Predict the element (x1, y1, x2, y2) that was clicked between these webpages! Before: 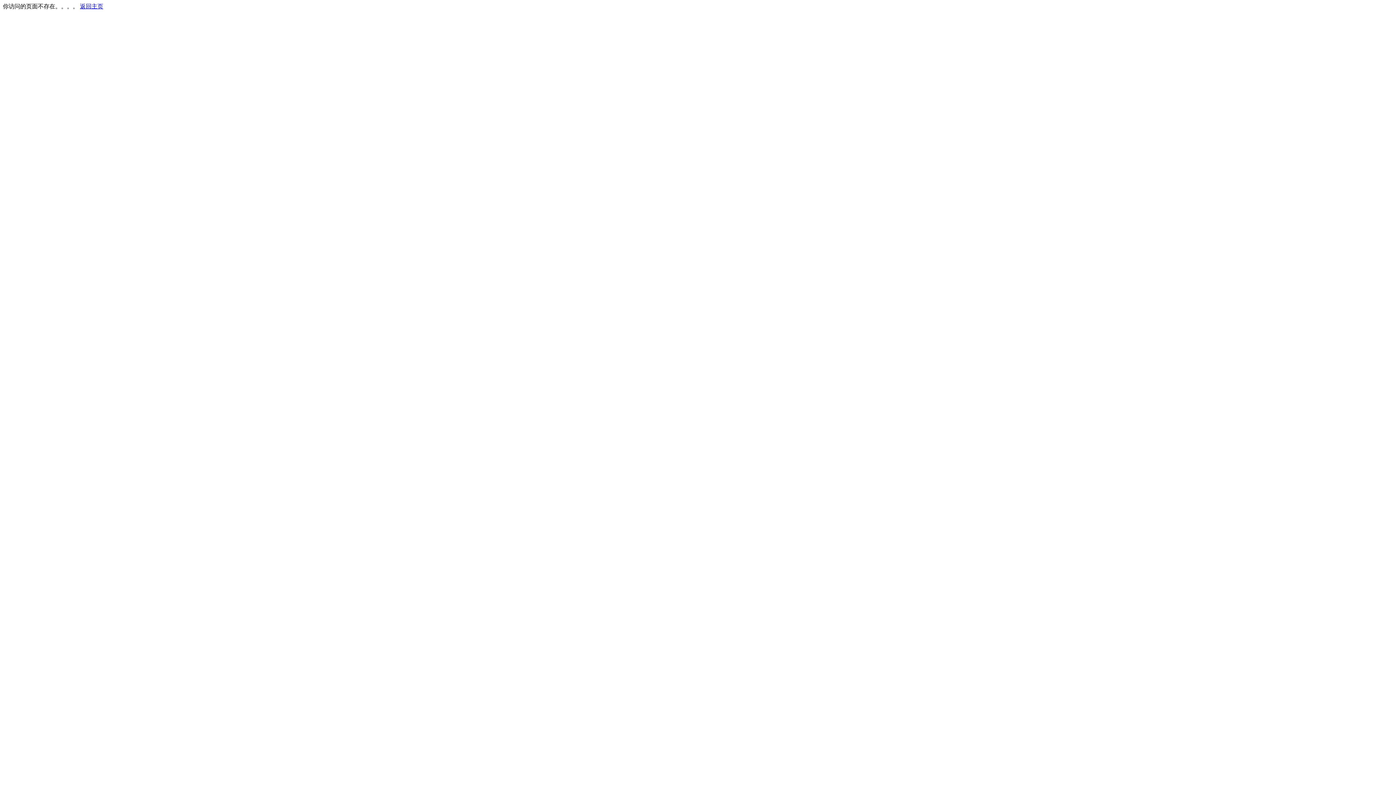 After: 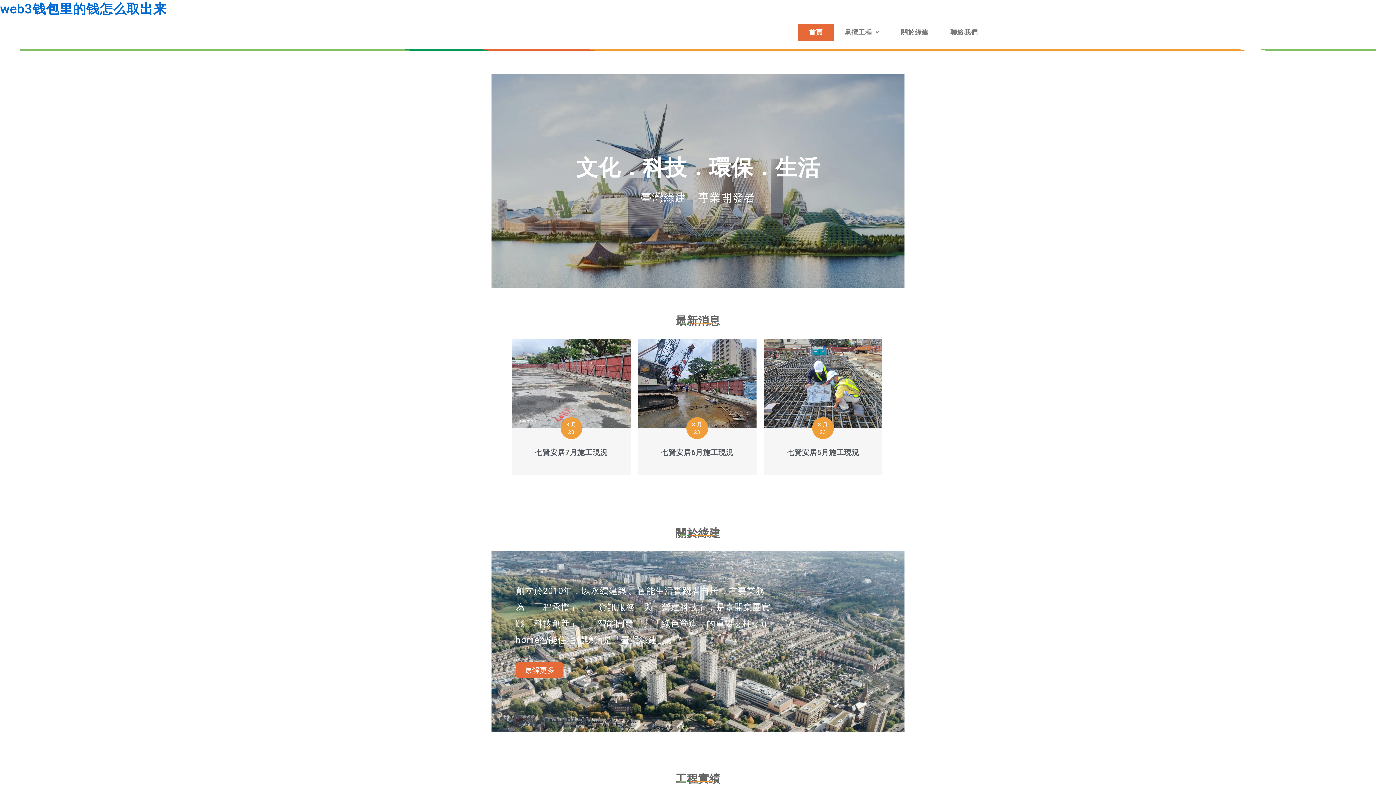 Action: label: 返回主页 bbox: (80, 3, 103, 9)